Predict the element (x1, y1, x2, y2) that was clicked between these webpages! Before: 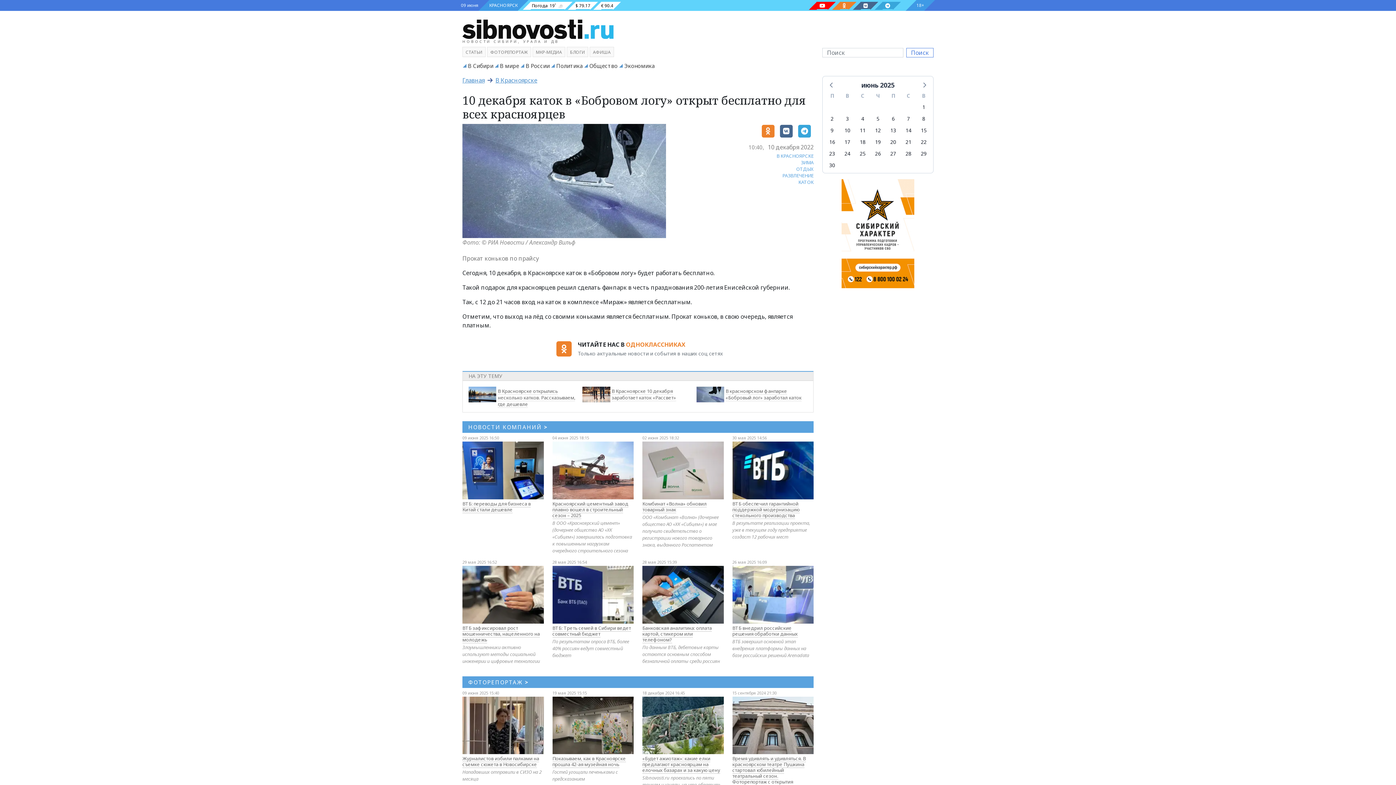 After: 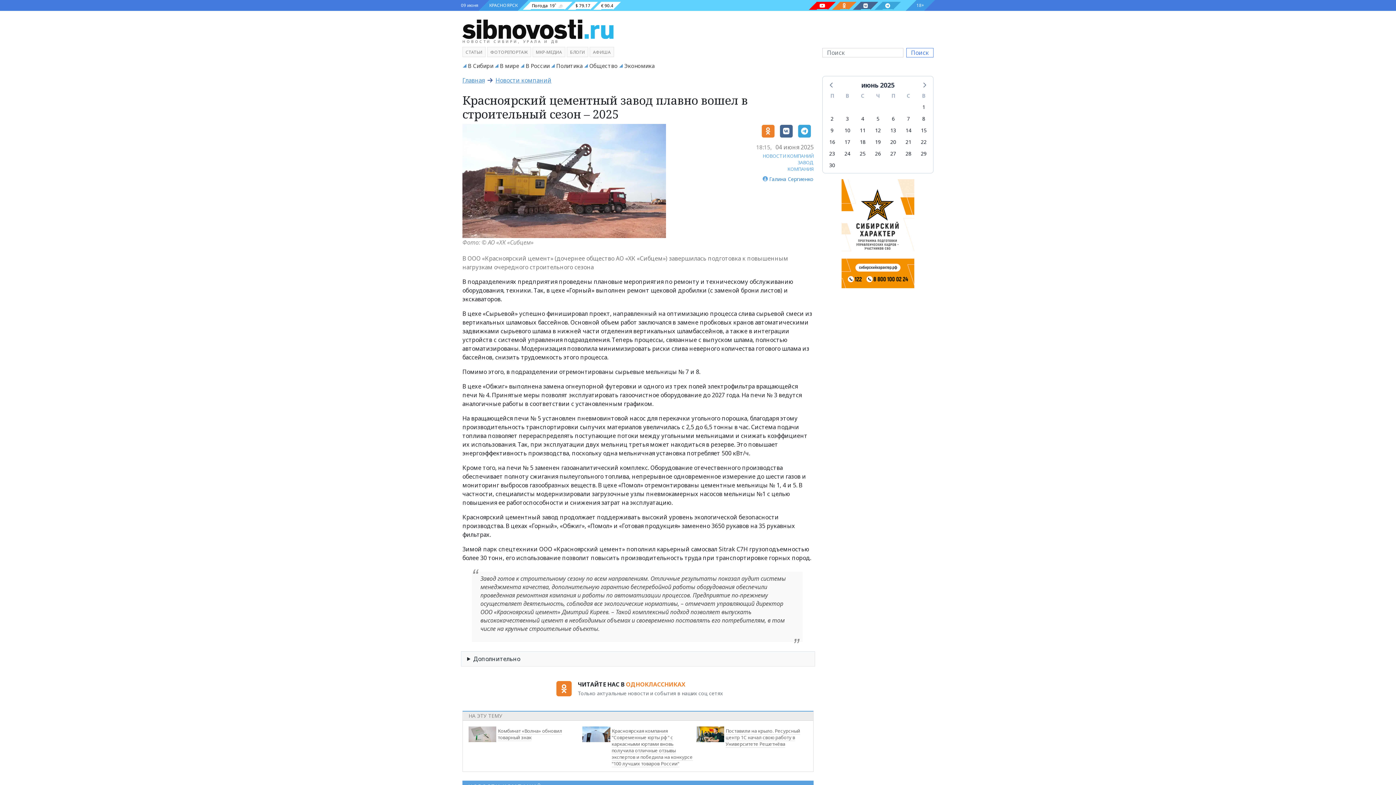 Action: bbox: (552, 441, 633, 499)